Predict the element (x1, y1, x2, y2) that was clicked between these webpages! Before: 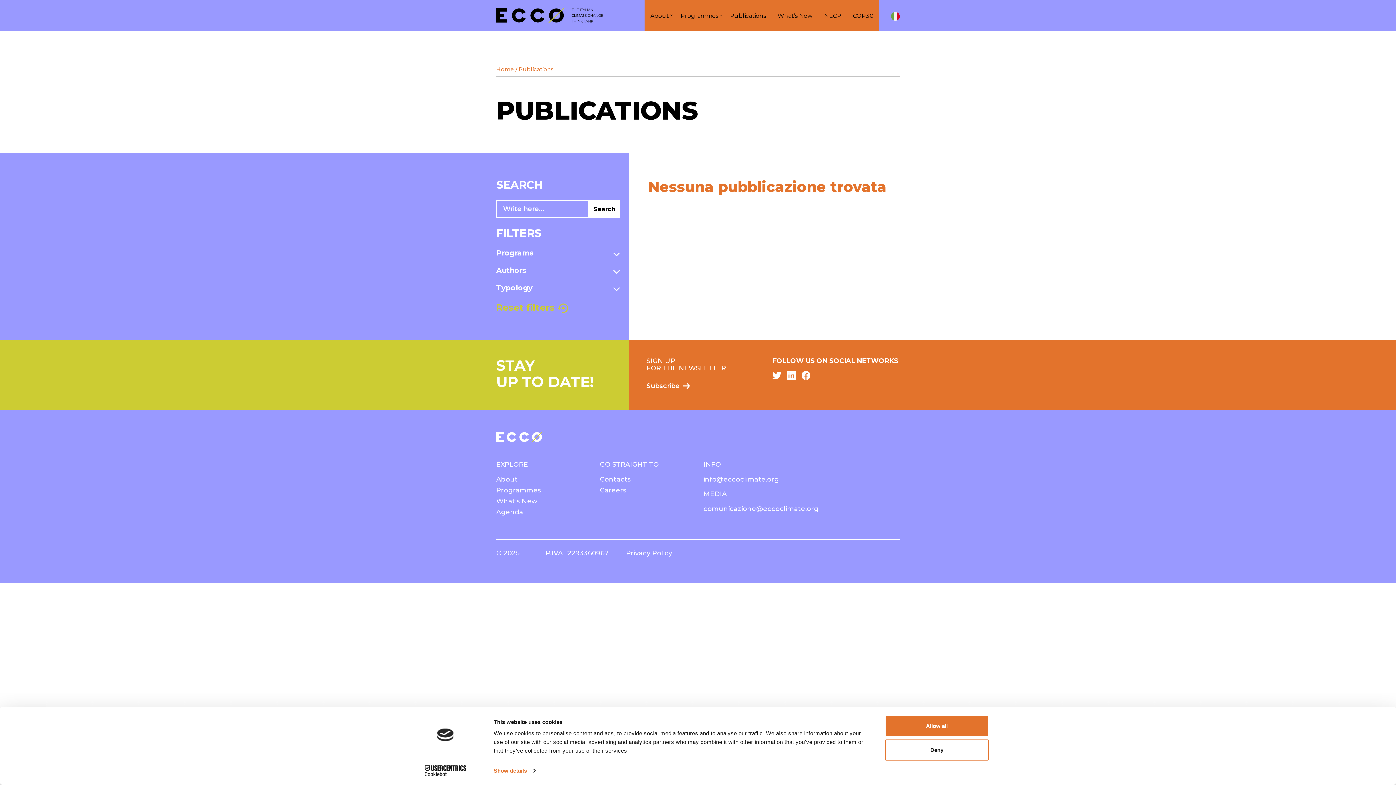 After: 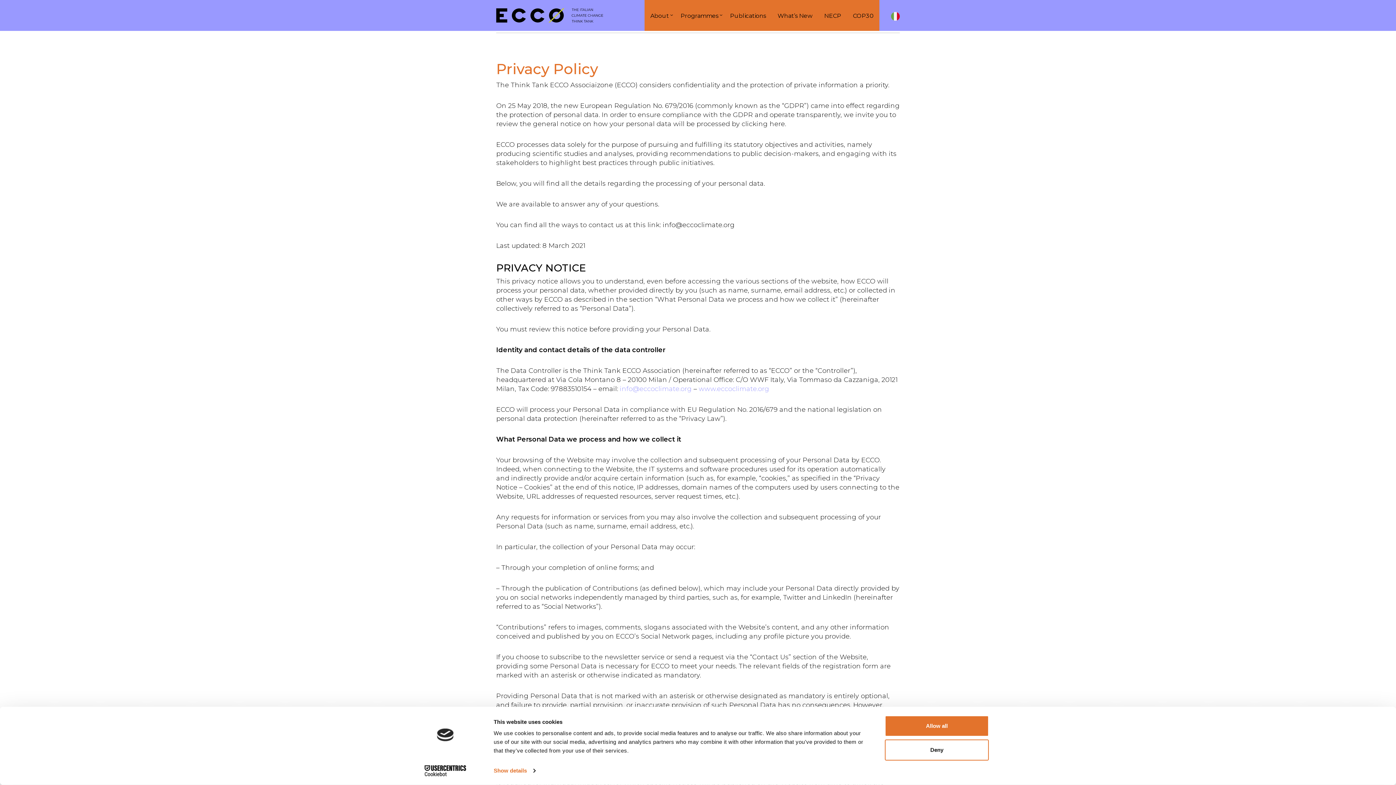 Action: label: Privacy Policy bbox: (626, 549, 672, 557)